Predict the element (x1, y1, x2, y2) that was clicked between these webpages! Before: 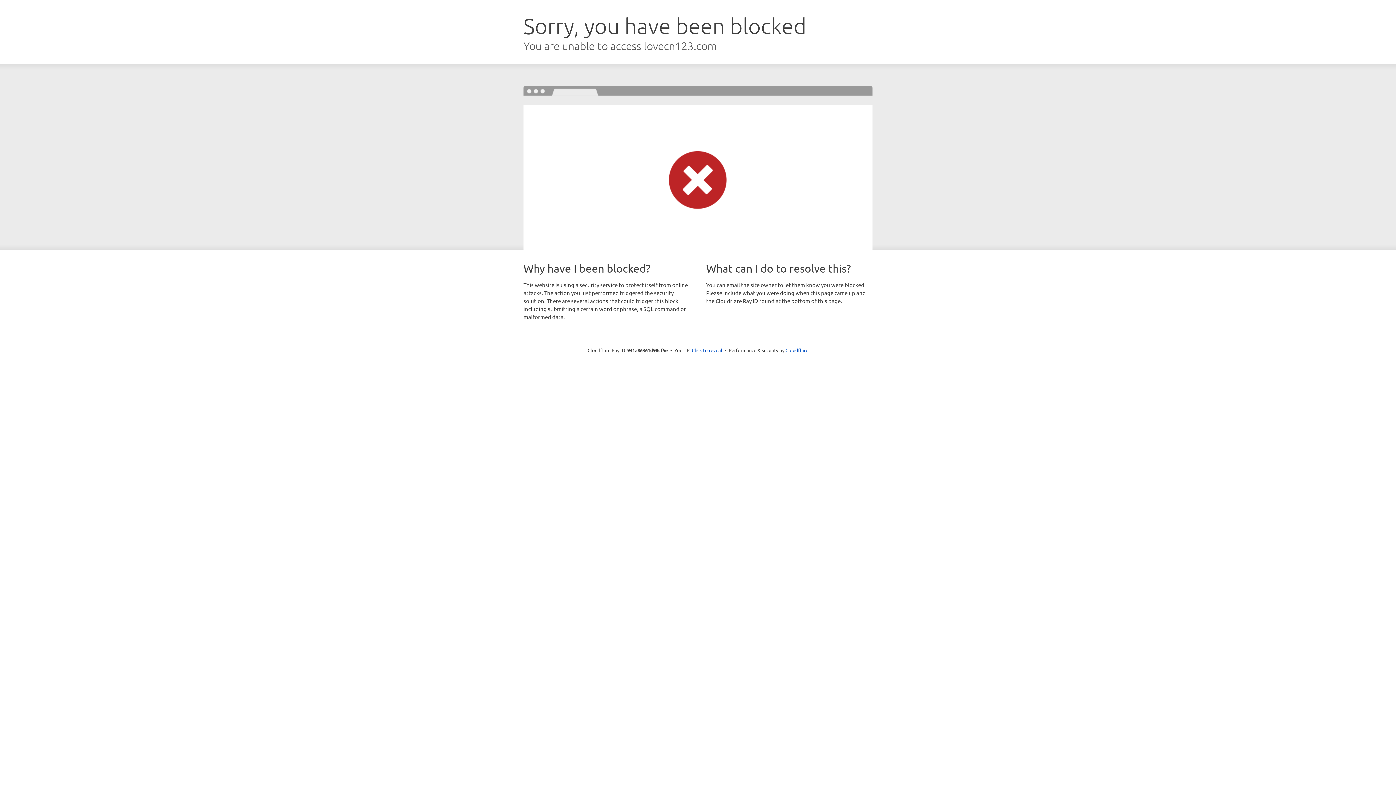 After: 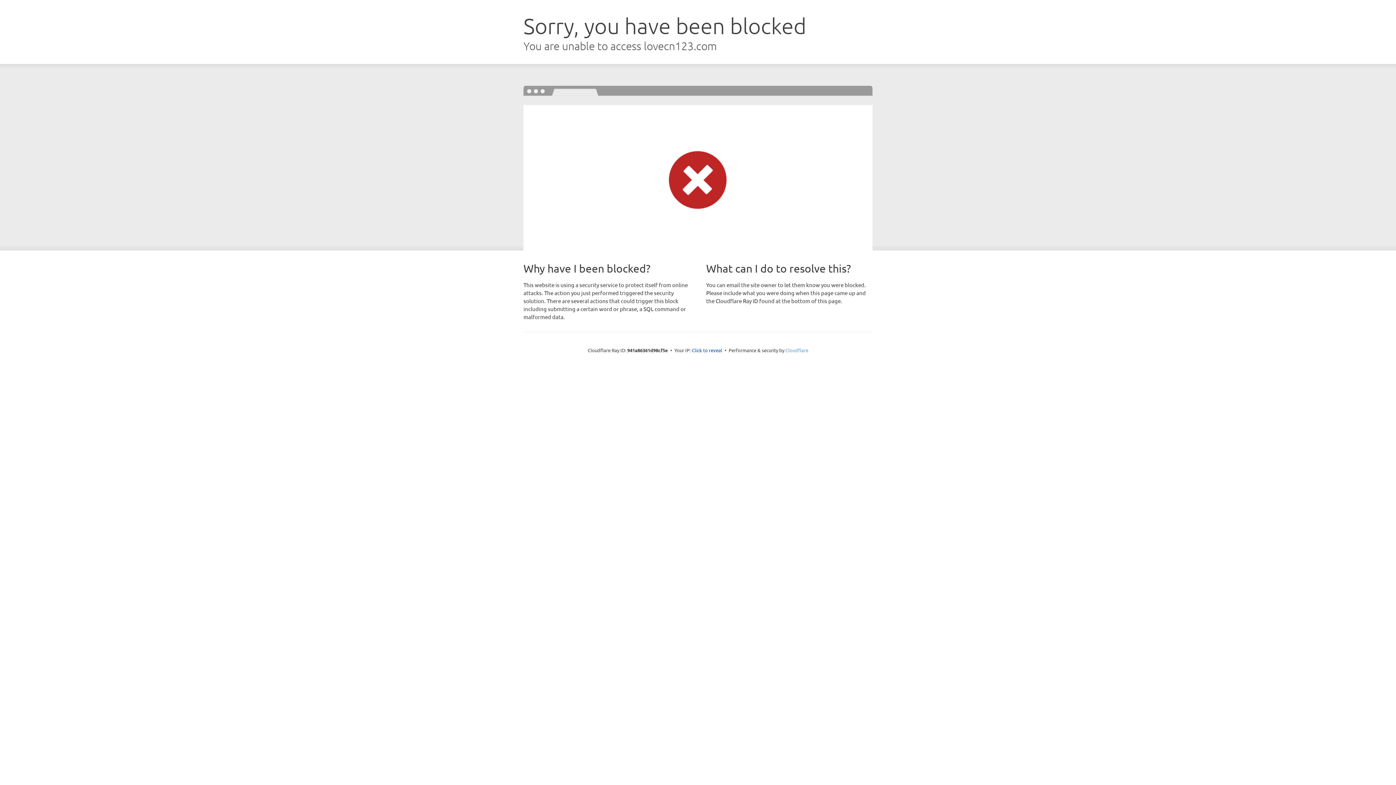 Action: bbox: (785, 347, 808, 353) label: Cloudflare